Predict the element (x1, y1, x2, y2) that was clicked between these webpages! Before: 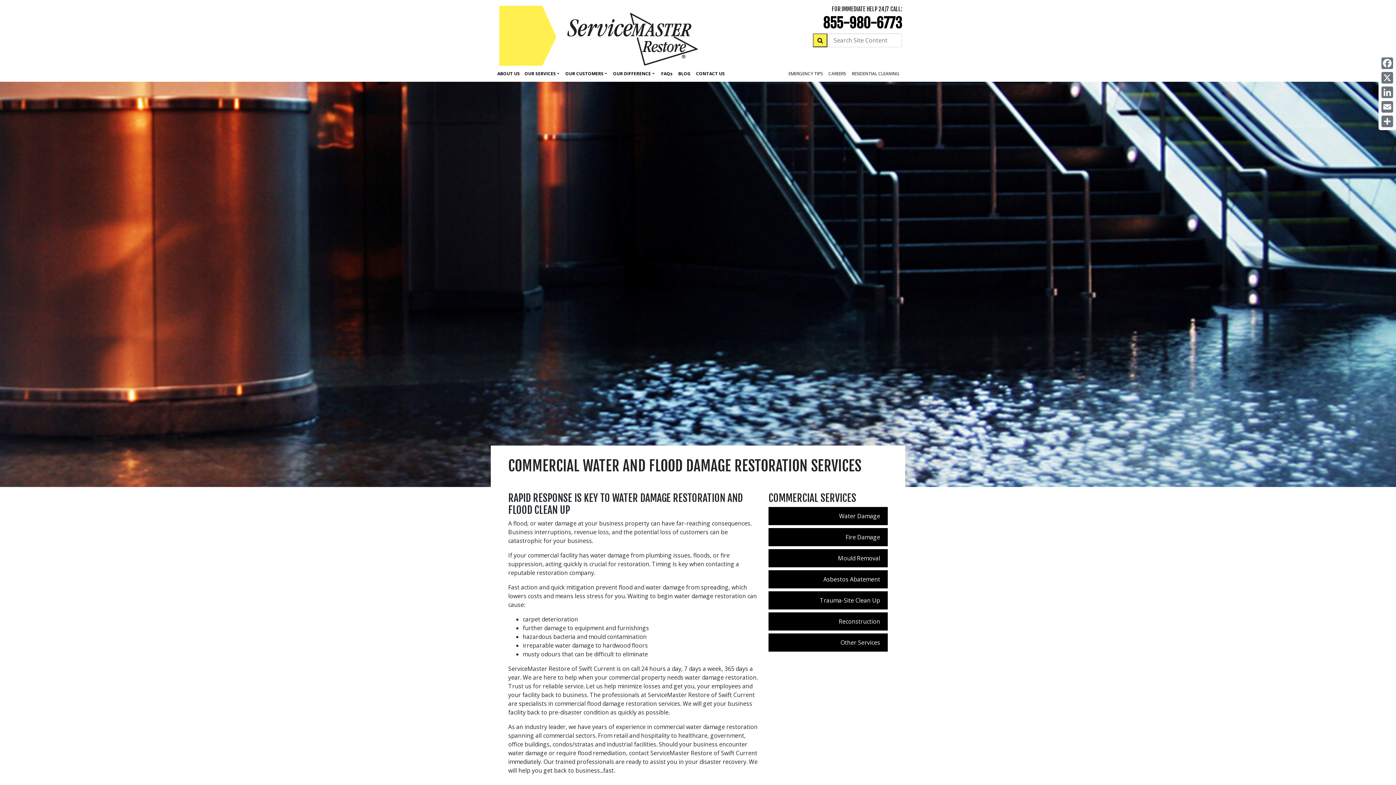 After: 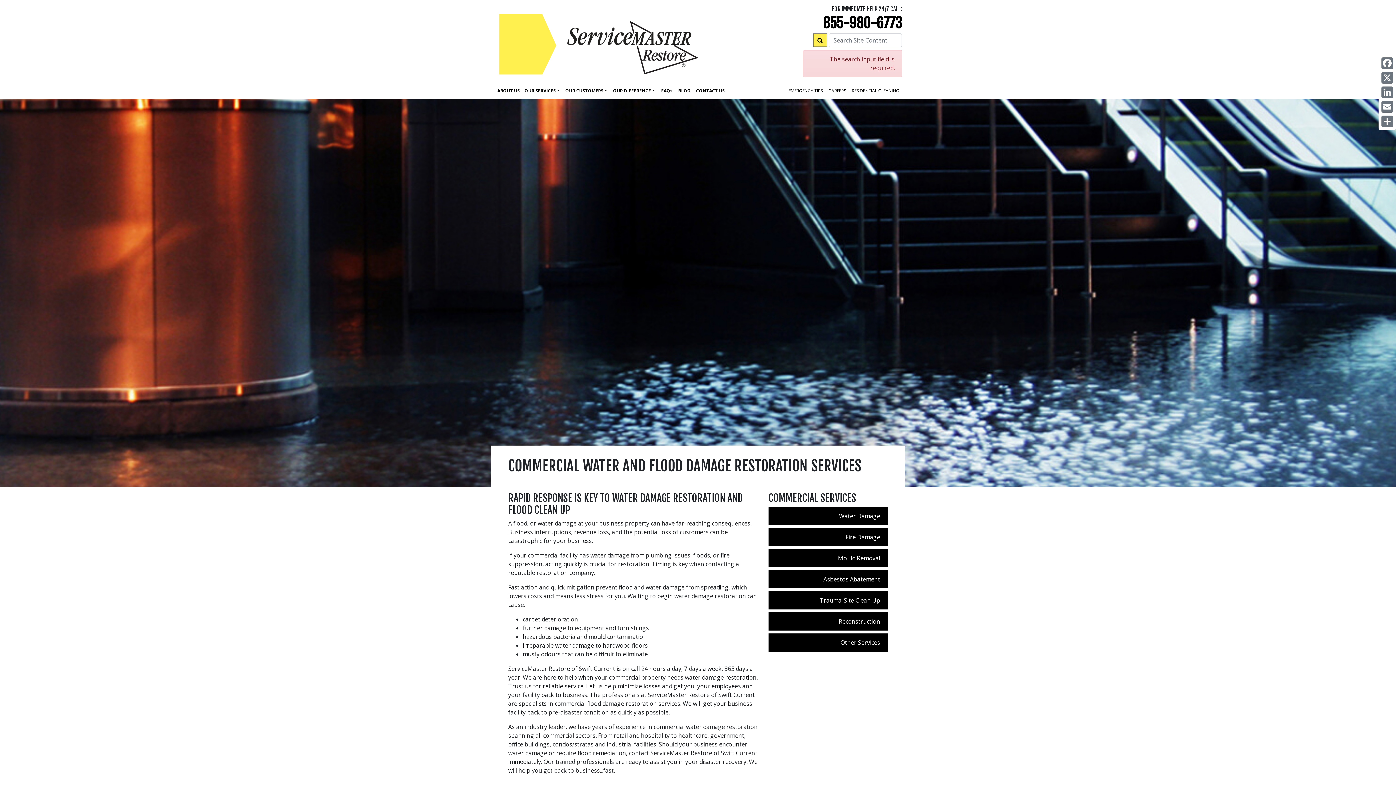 Action: bbox: (813, 33, 827, 47)